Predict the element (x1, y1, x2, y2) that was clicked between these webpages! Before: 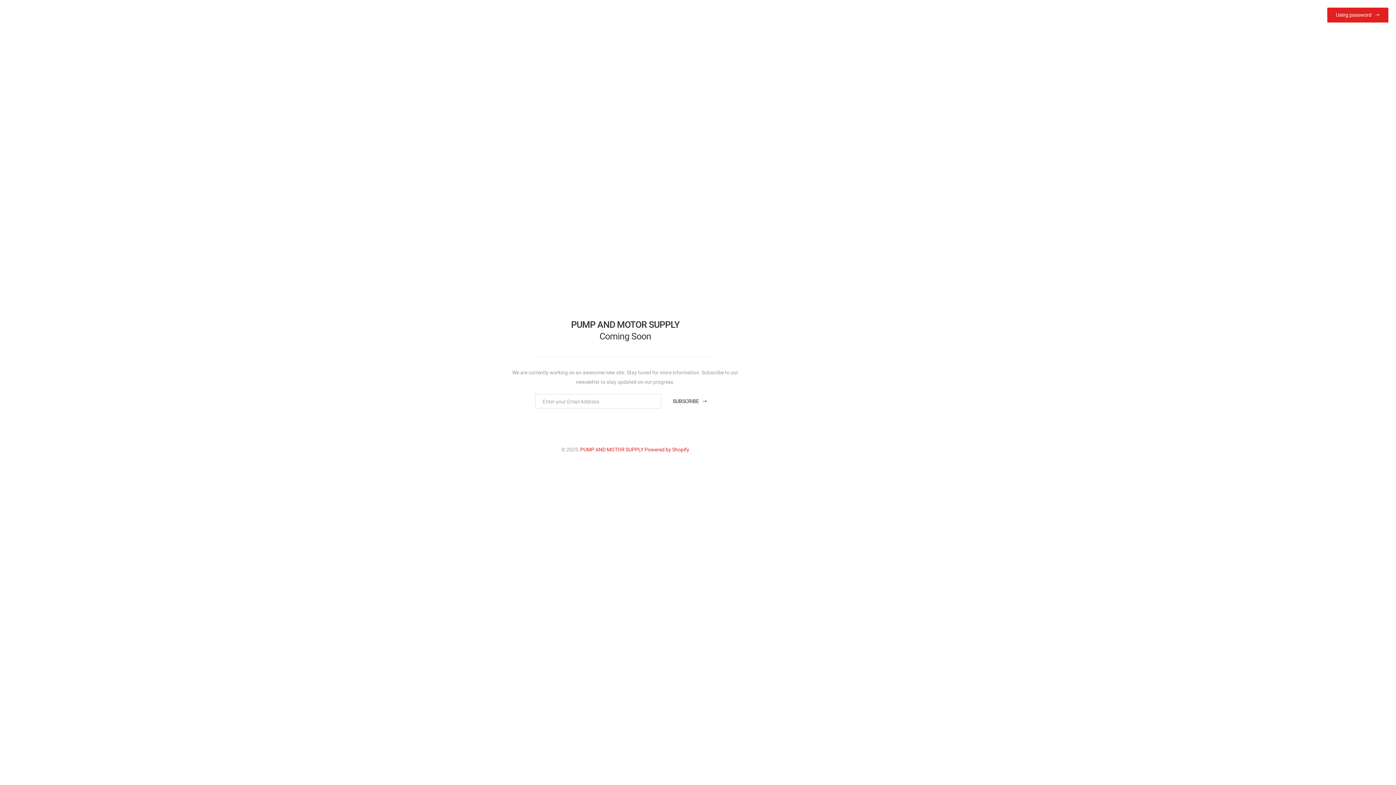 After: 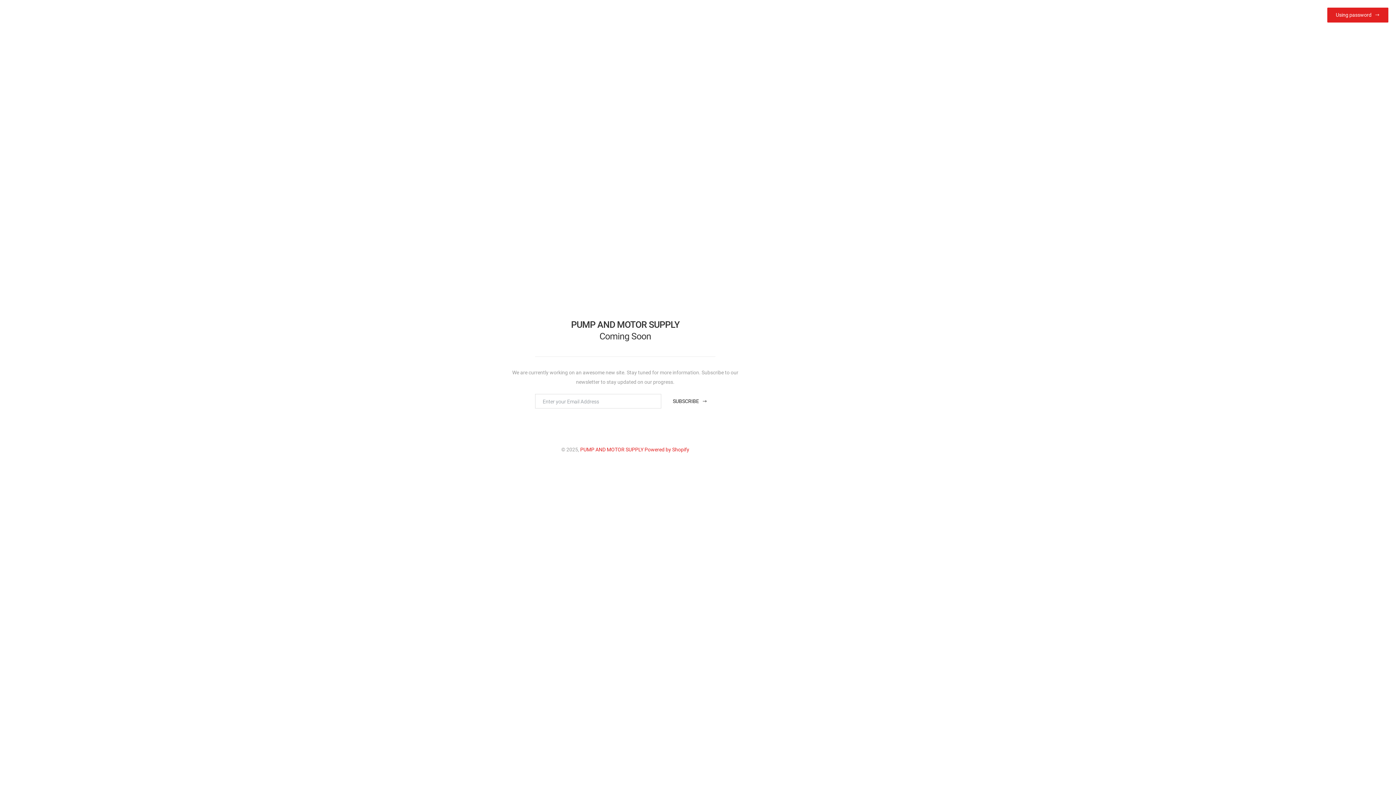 Action: bbox: (629, 428, 634, 437)